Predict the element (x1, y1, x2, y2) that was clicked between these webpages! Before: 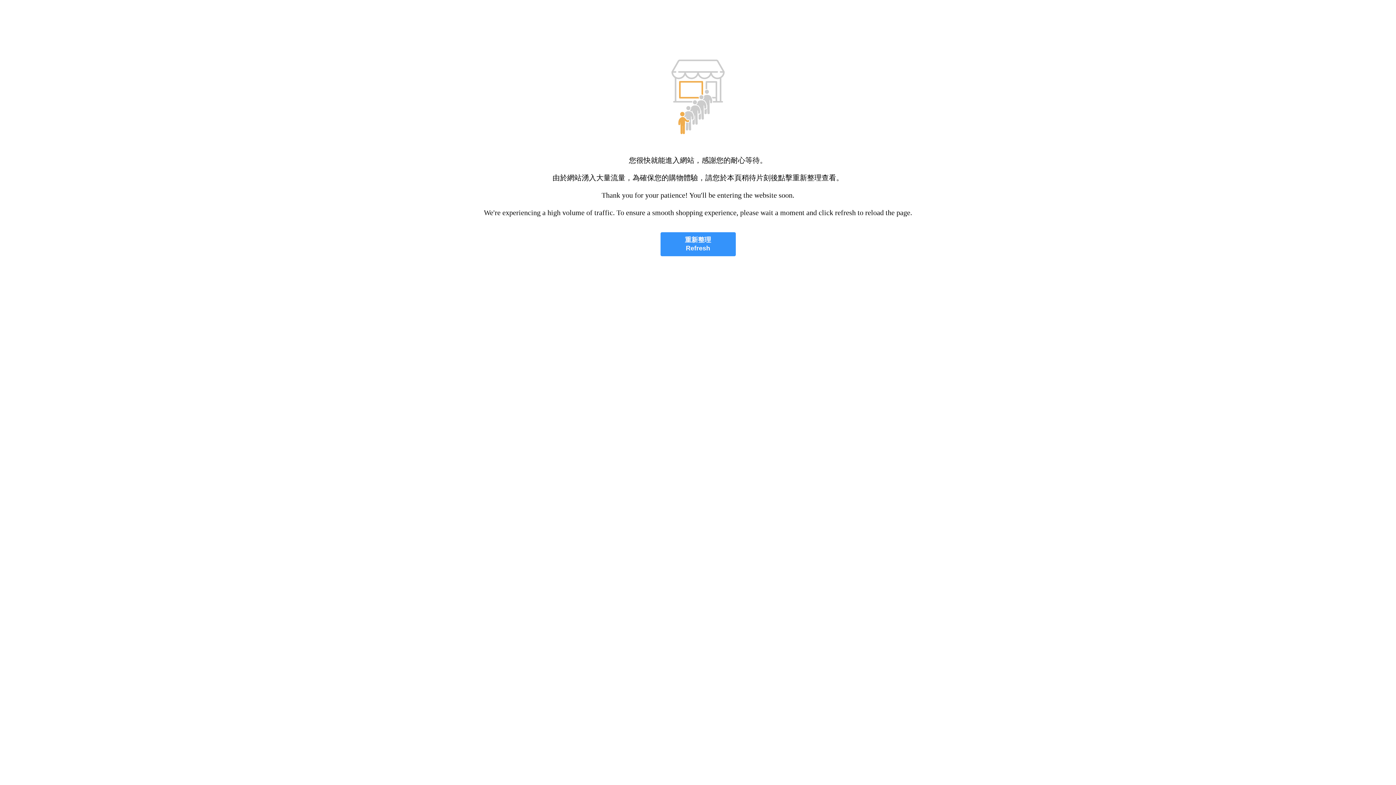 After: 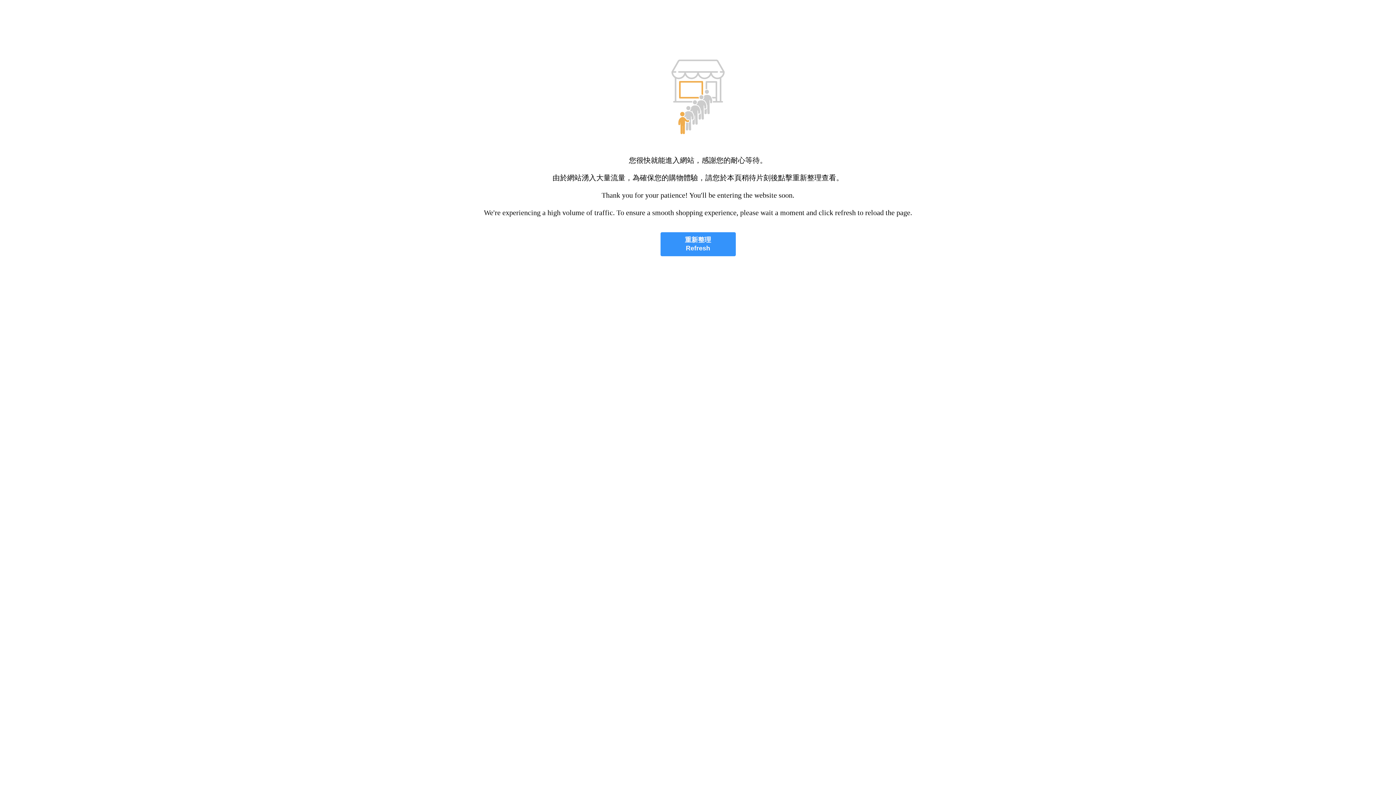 Action: bbox: (660, 232, 735, 256) label: 重新整理
Refresh